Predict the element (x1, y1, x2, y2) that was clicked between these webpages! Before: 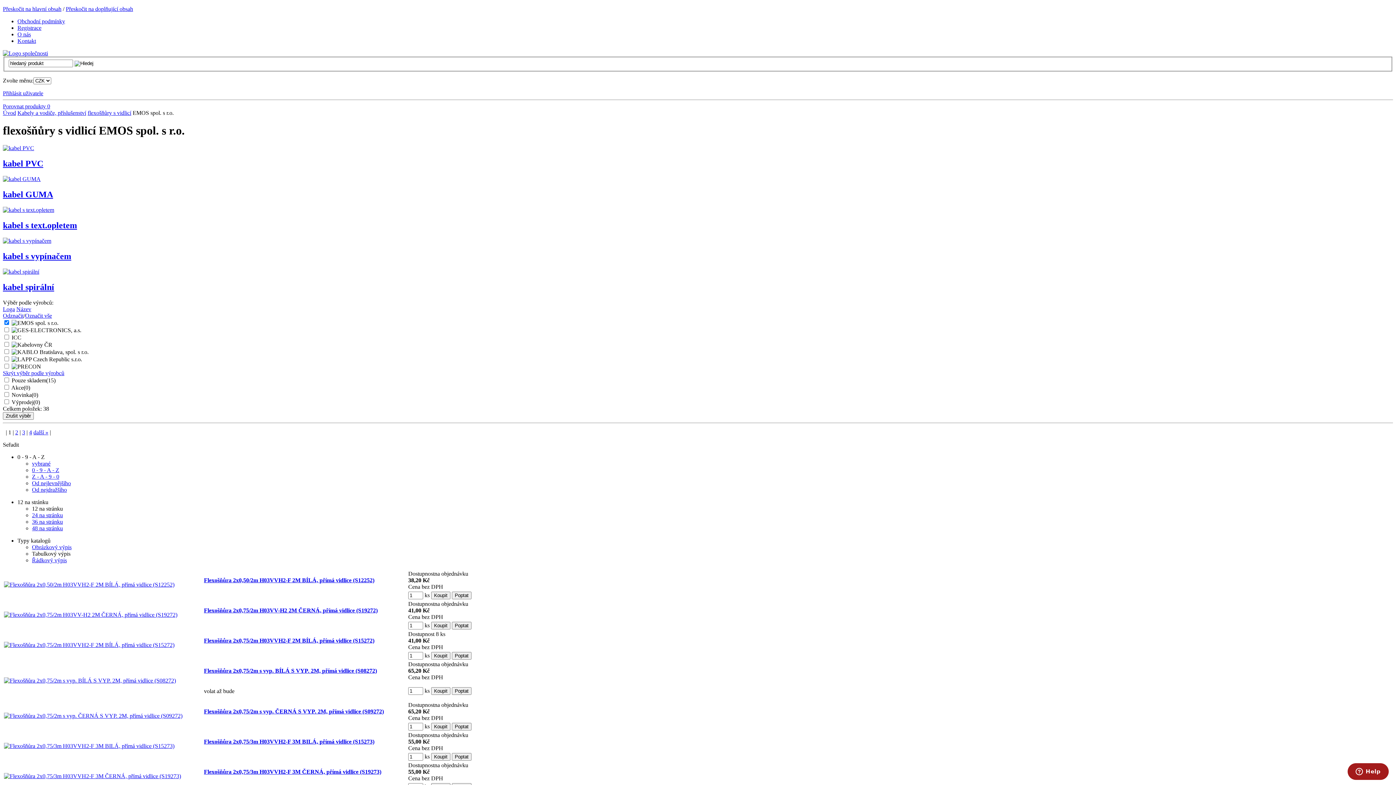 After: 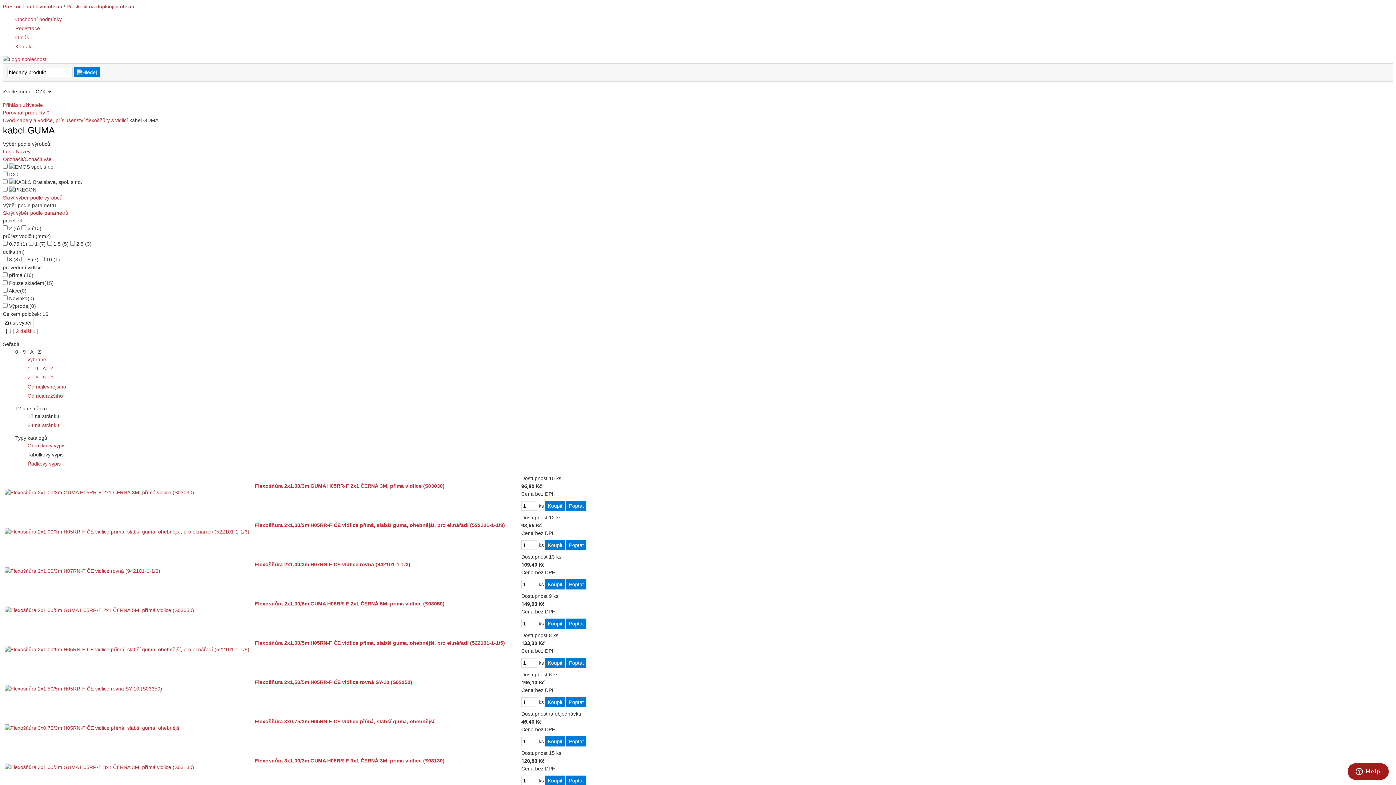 Action: bbox: (2, 189, 53, 199) label: kabel GUMA